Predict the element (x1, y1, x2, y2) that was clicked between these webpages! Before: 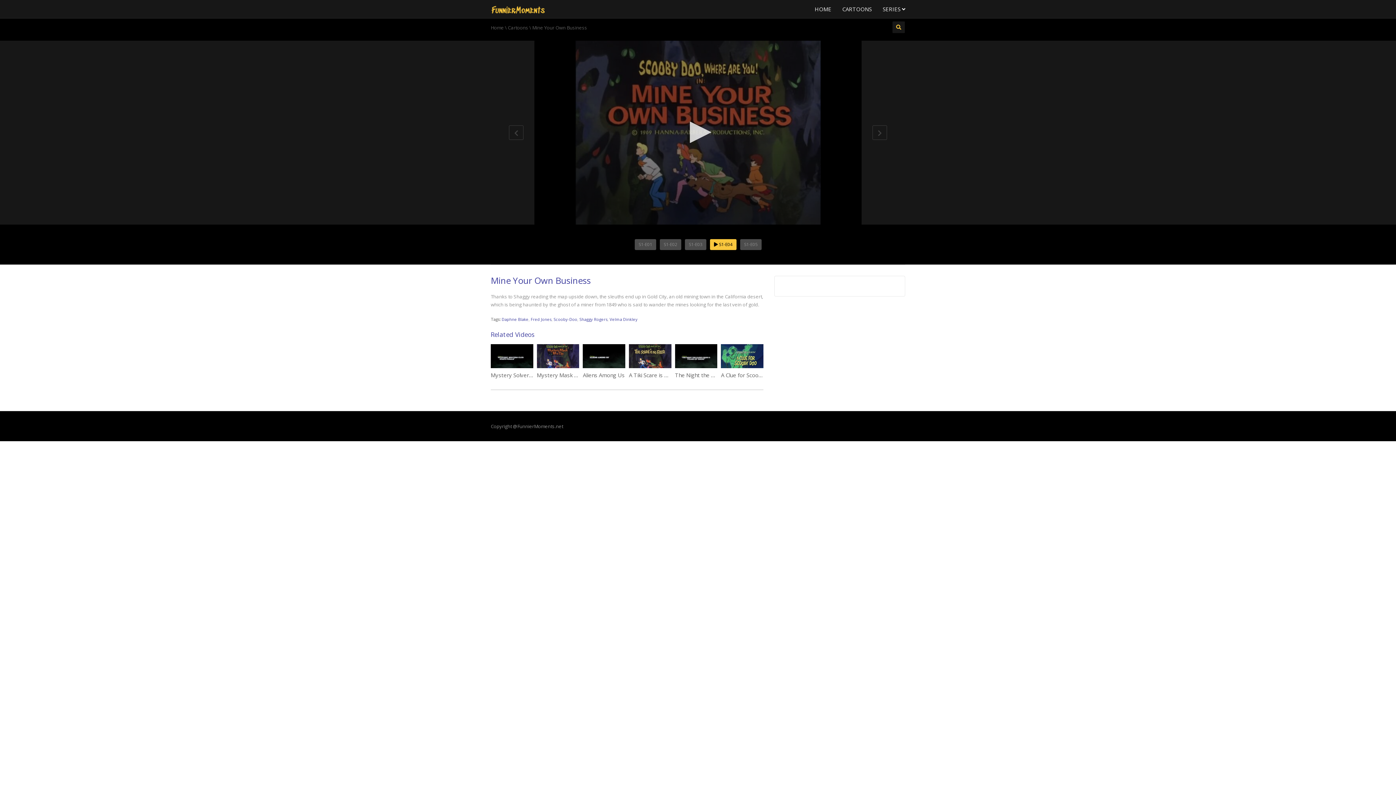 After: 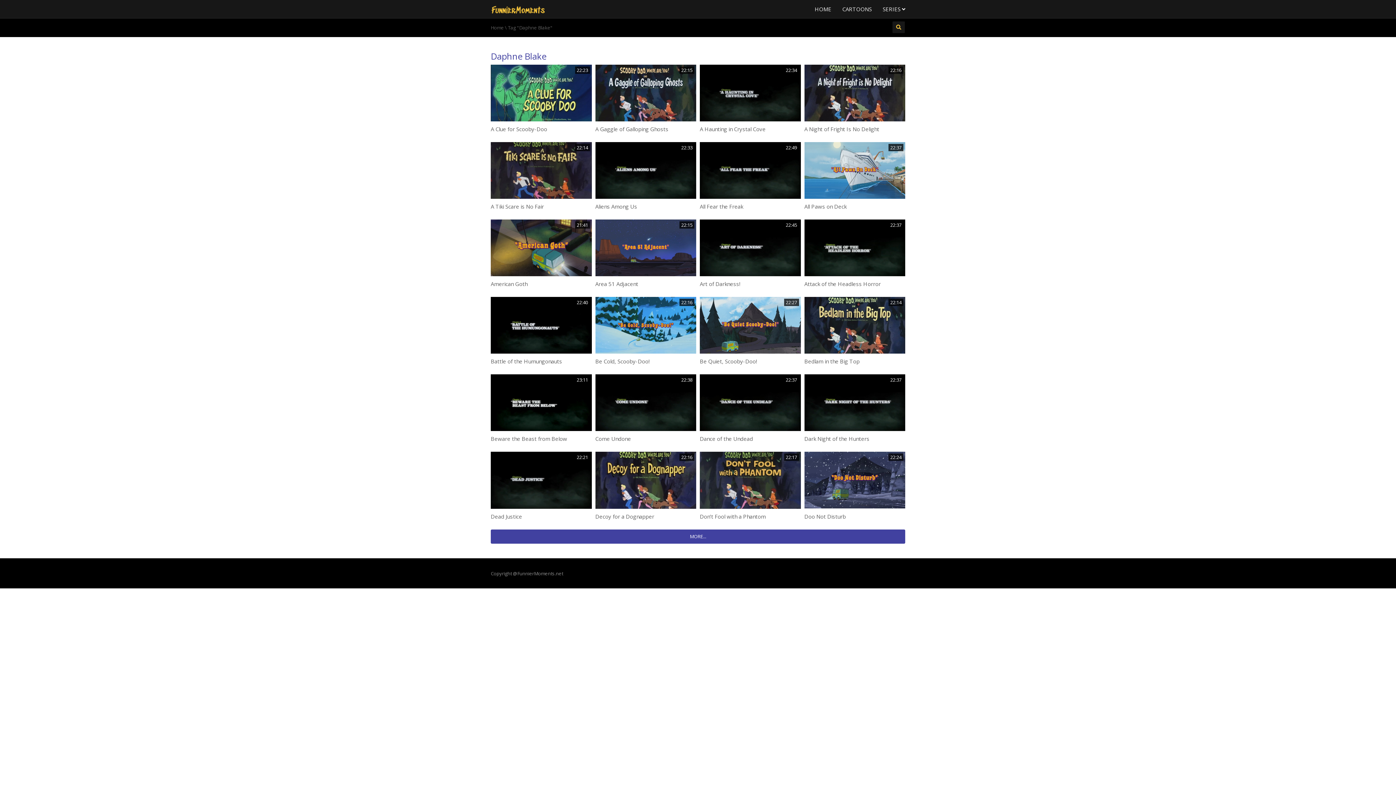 Action: label: Daphne Blake bbox: (501, 316, 528, 322)